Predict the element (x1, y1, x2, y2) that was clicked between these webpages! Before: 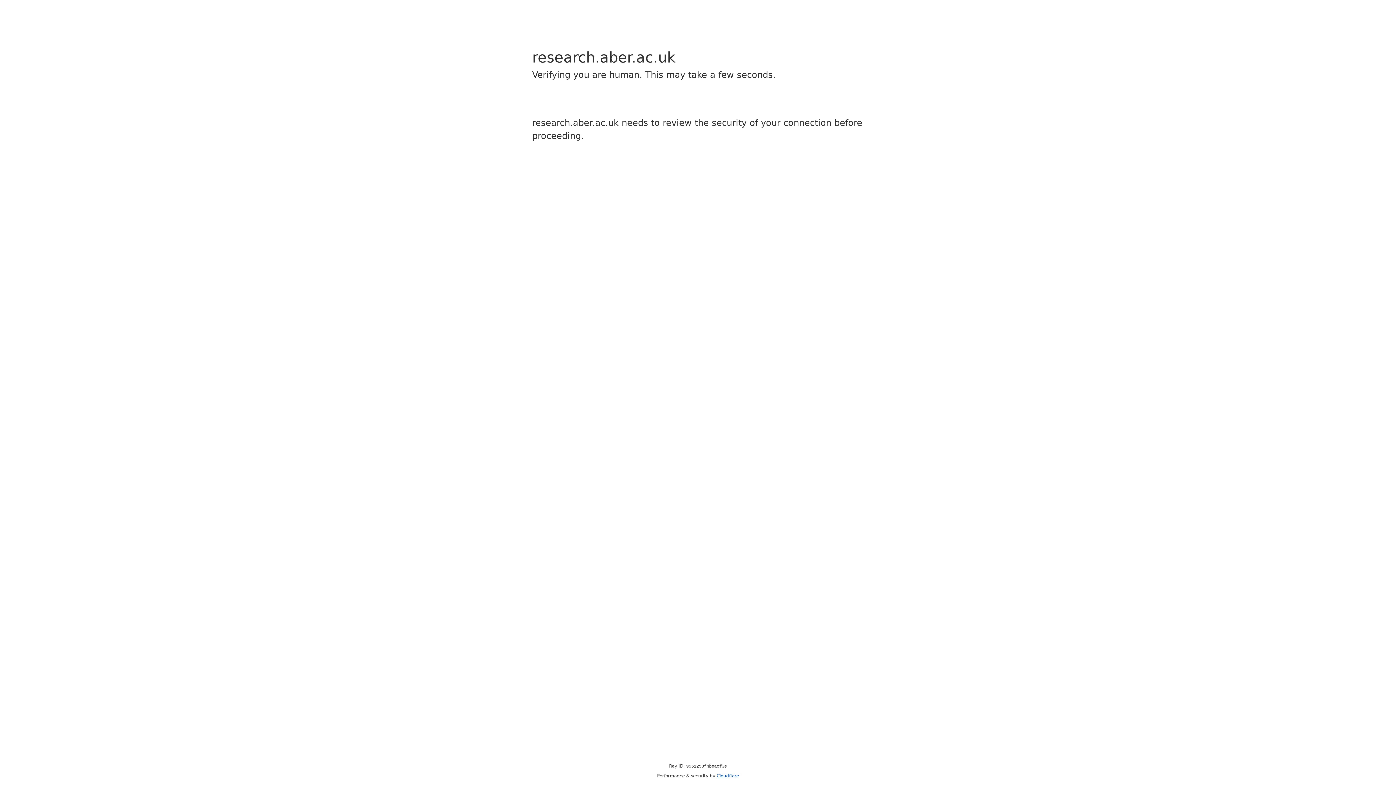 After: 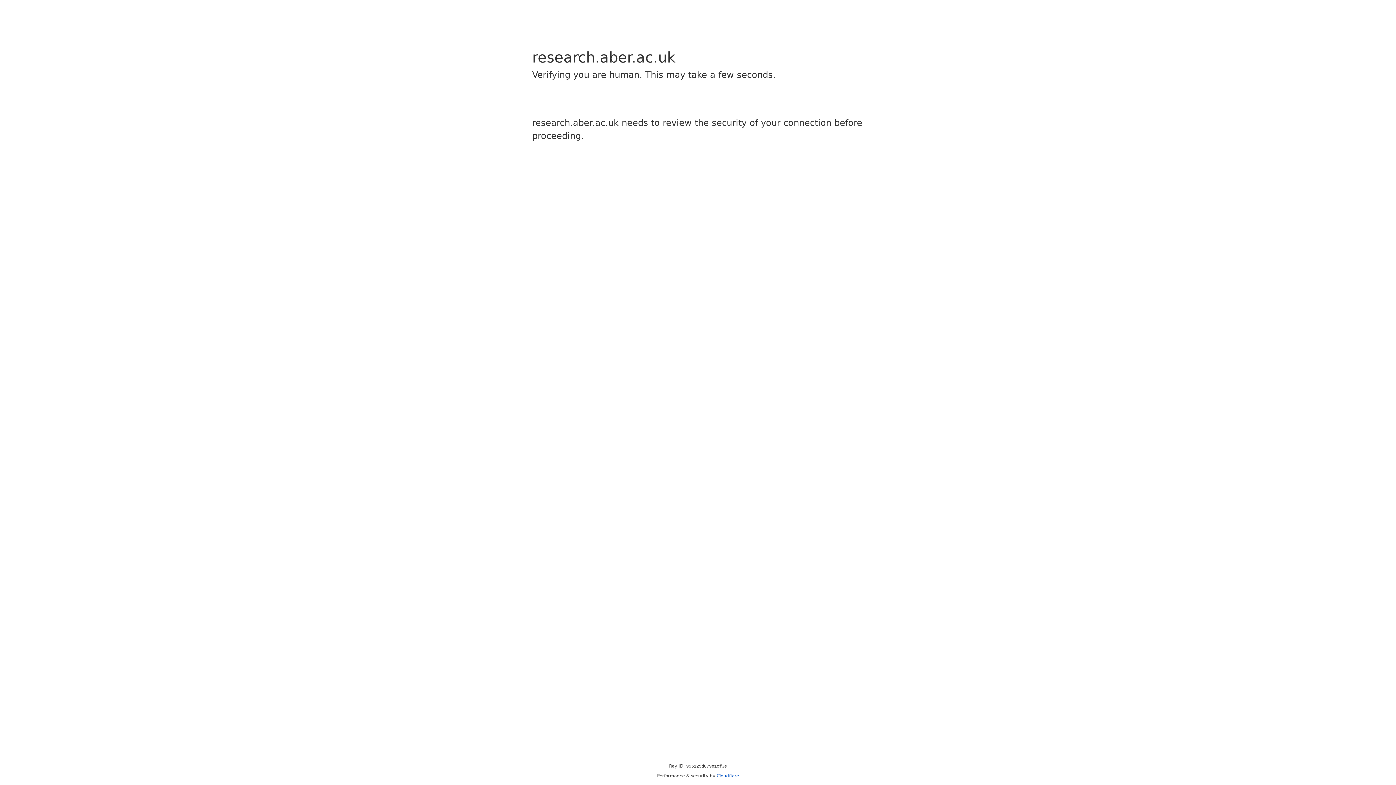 Action: label: Cloudflare bbox: (716, 773, 739, 778)